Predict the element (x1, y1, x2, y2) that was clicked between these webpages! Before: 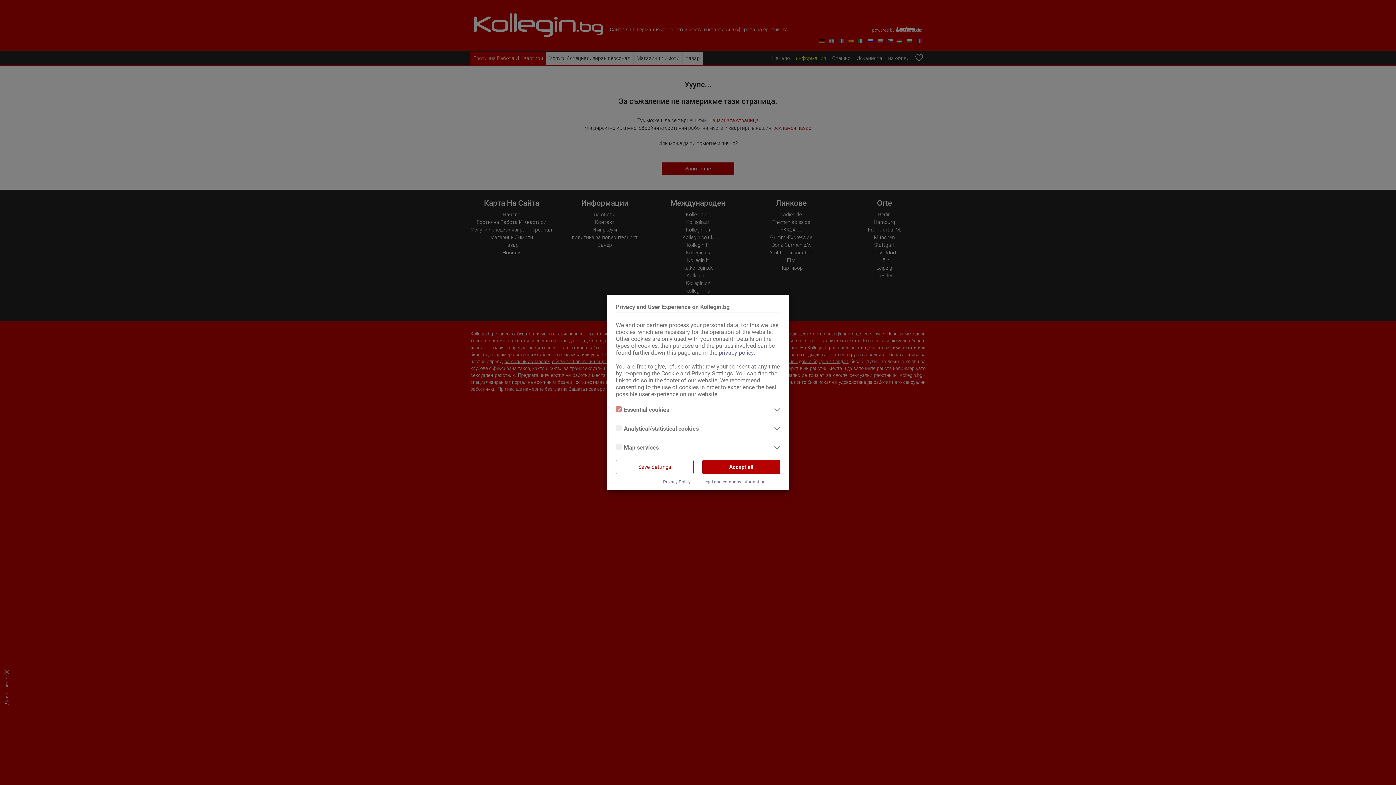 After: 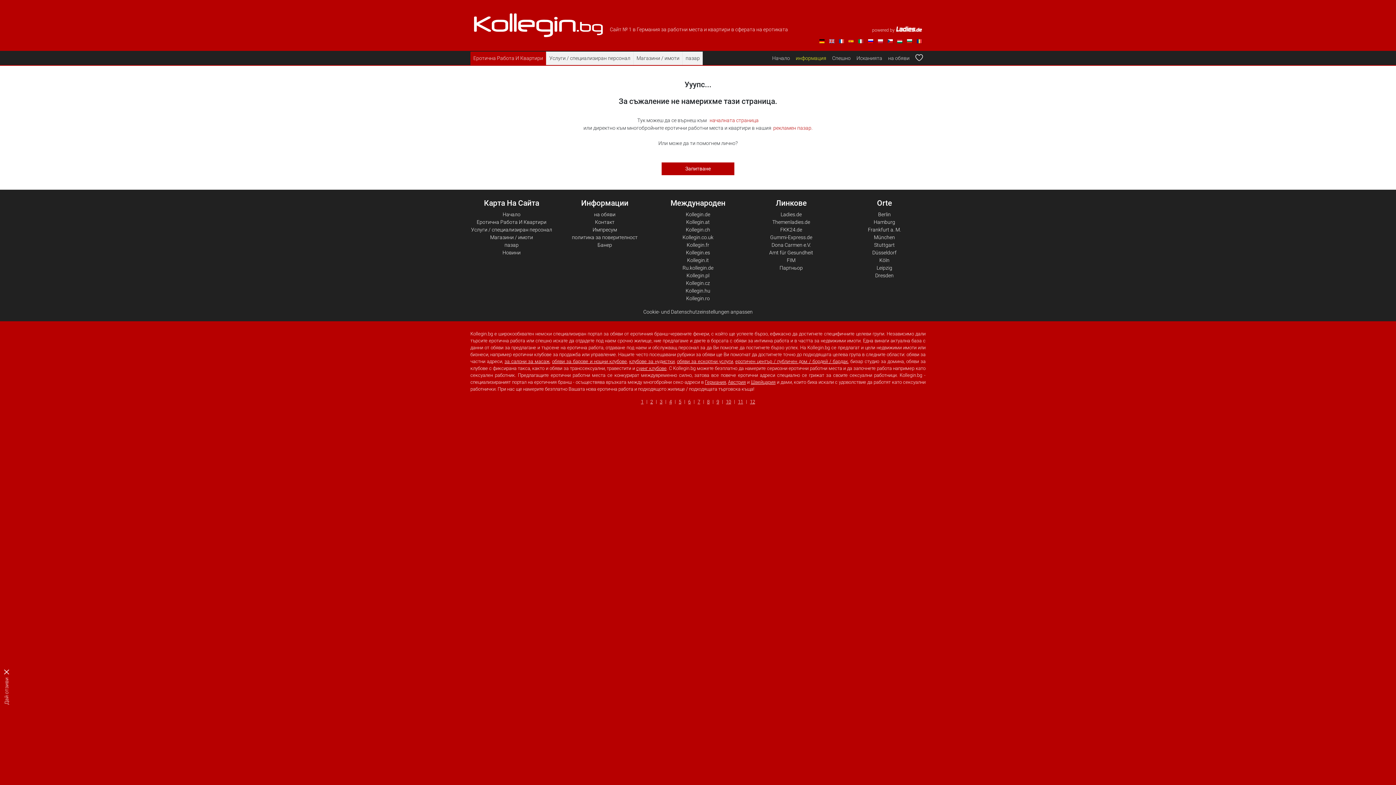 Action: label: Save Settings bbox: (616, 460, 693, 474)